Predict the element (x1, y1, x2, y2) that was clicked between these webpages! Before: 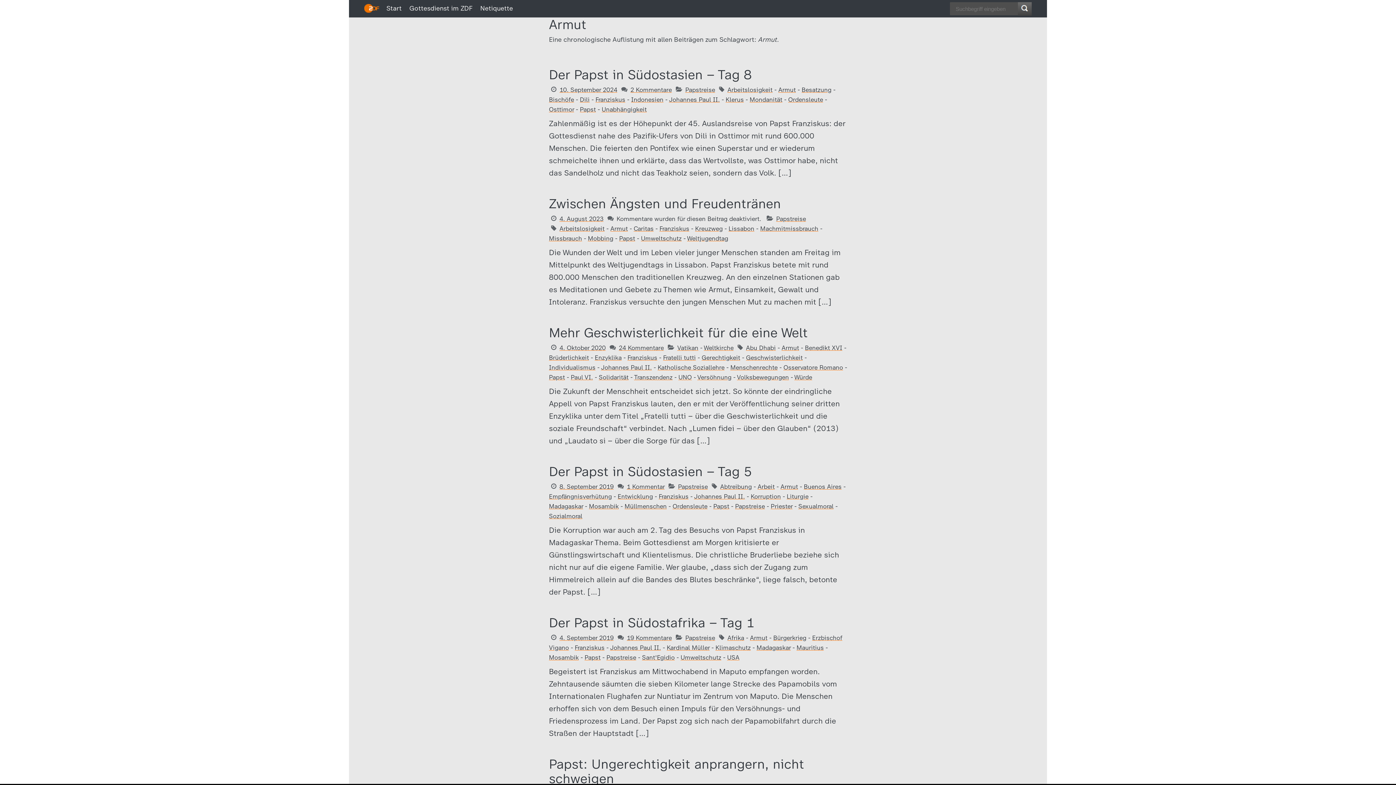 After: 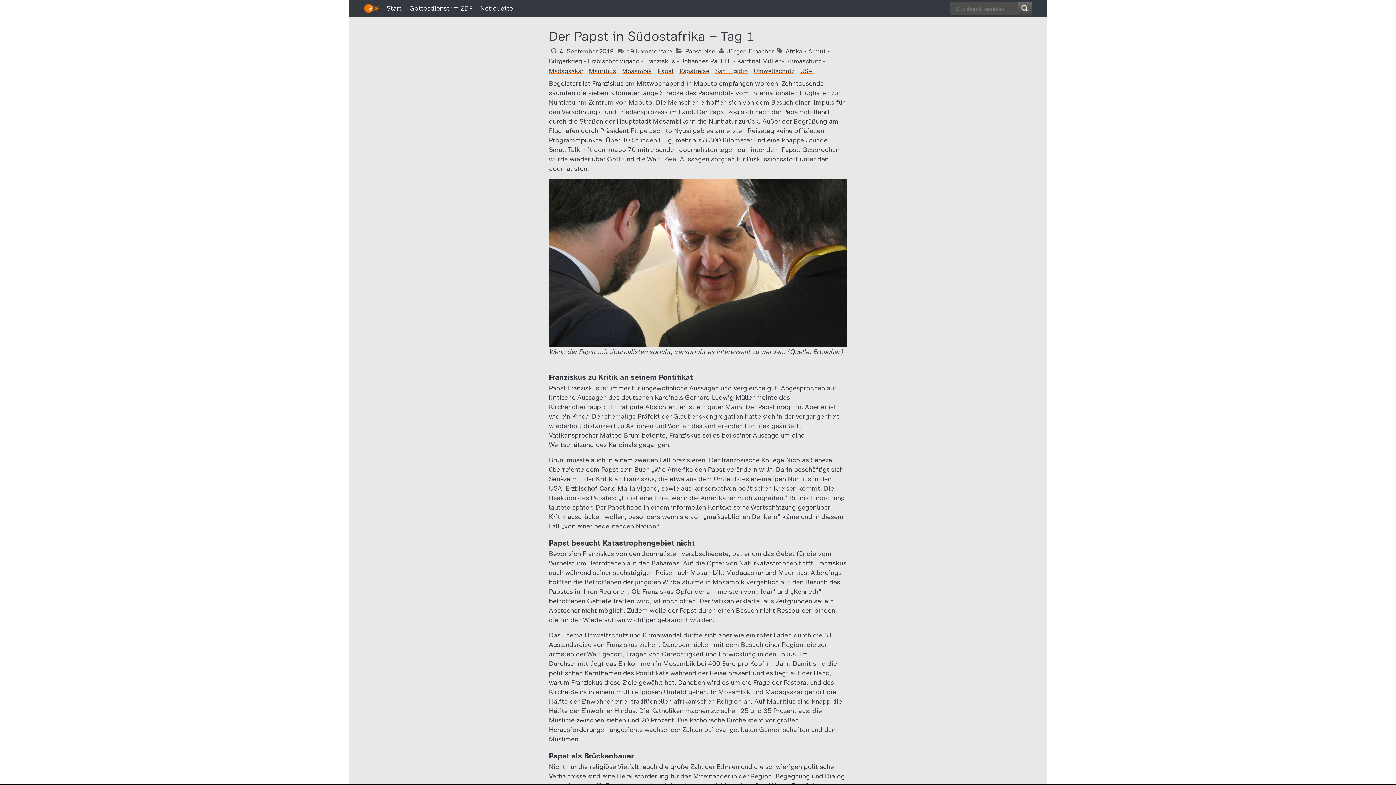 Action: label: 4. September 2019 bbox: (559, 634, 613, 641)